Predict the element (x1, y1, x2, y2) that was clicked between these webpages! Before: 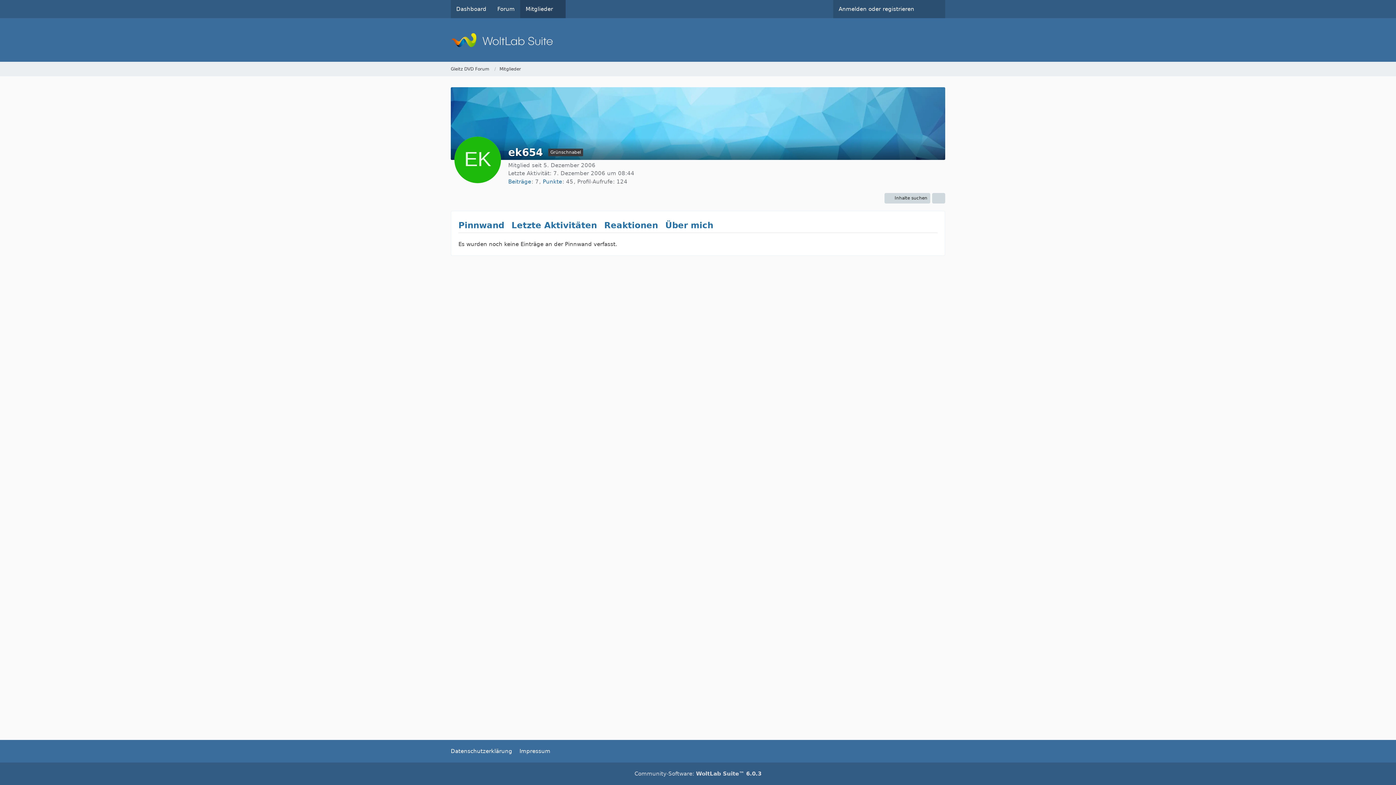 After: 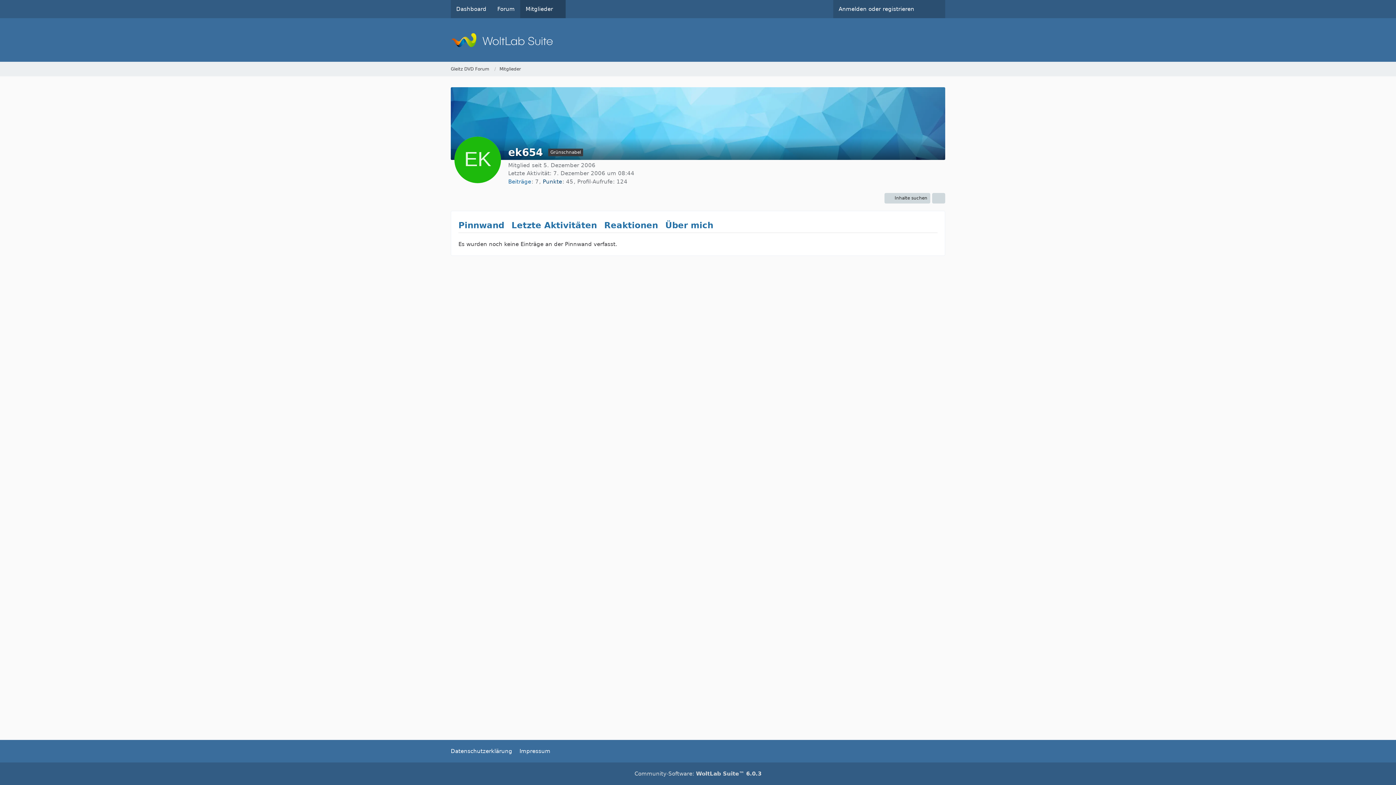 Action: bbox: (542, 178, 562, 185) label: Punkte